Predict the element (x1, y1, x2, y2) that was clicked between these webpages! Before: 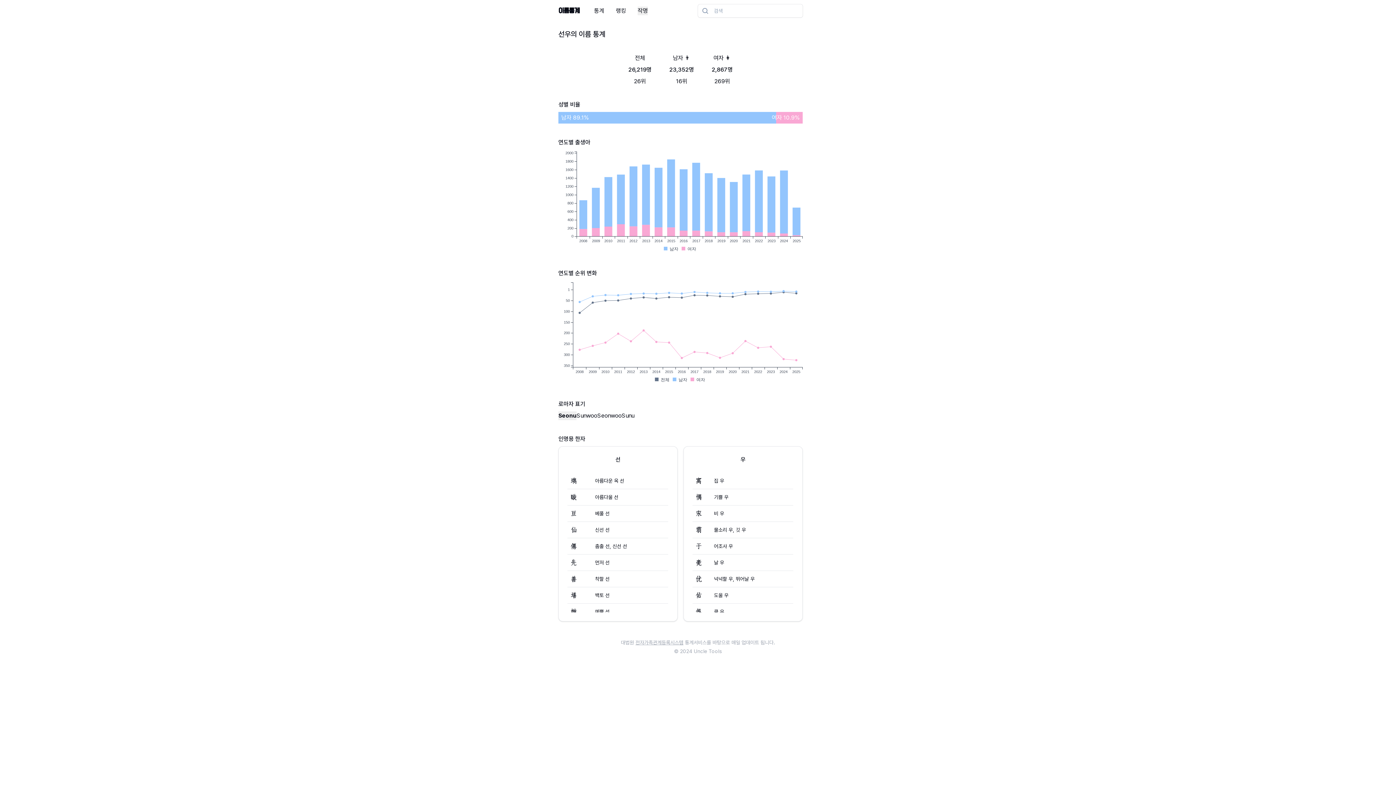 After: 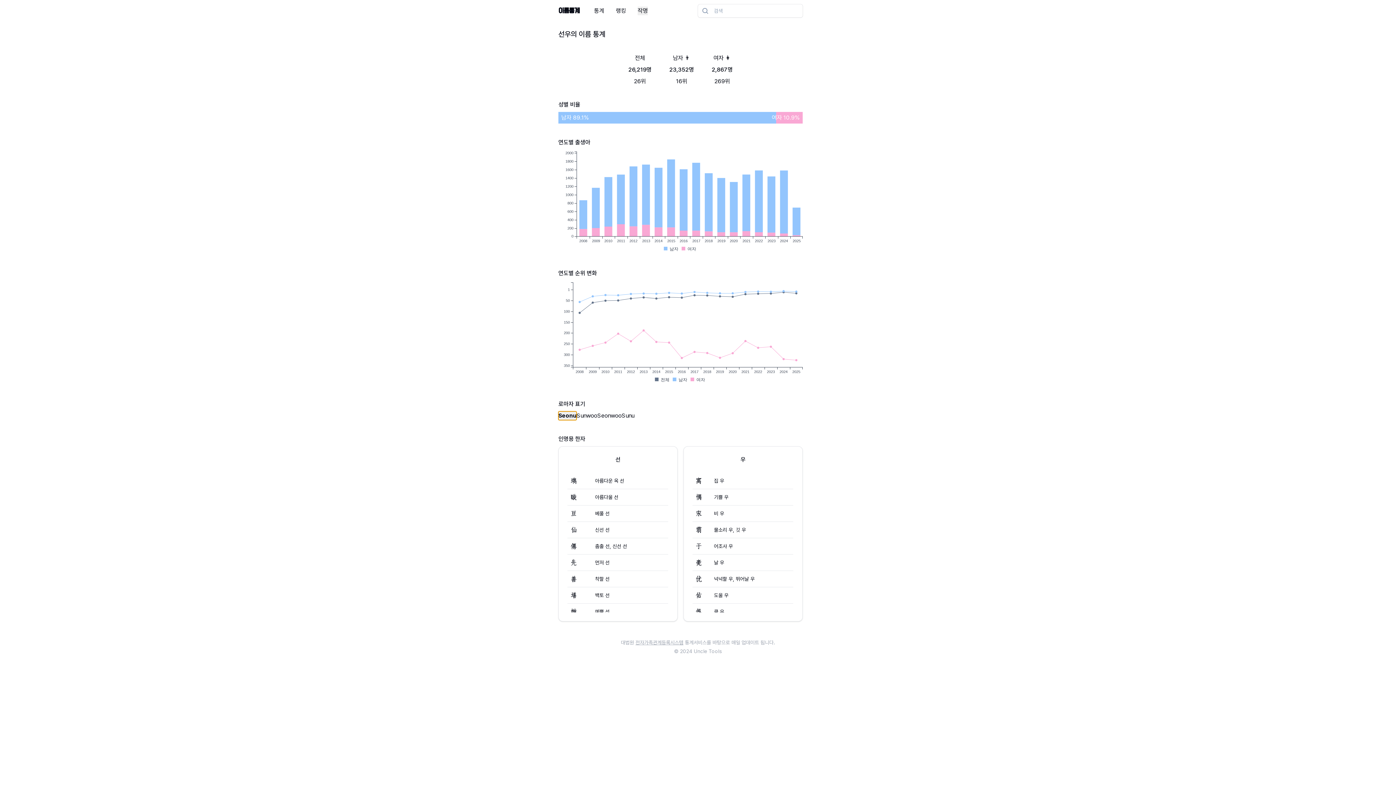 Action: bbox: (558, 411, 576, 420) label: Seonu